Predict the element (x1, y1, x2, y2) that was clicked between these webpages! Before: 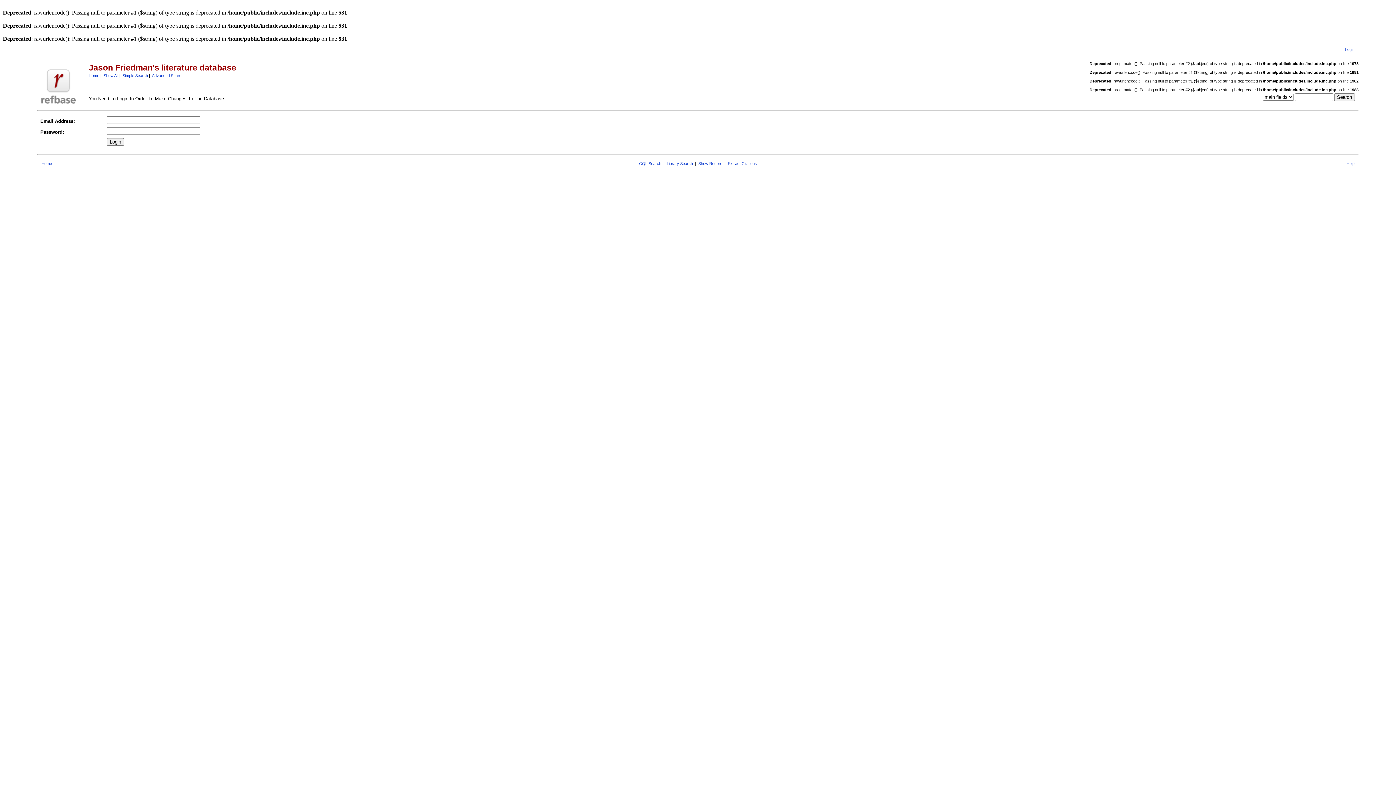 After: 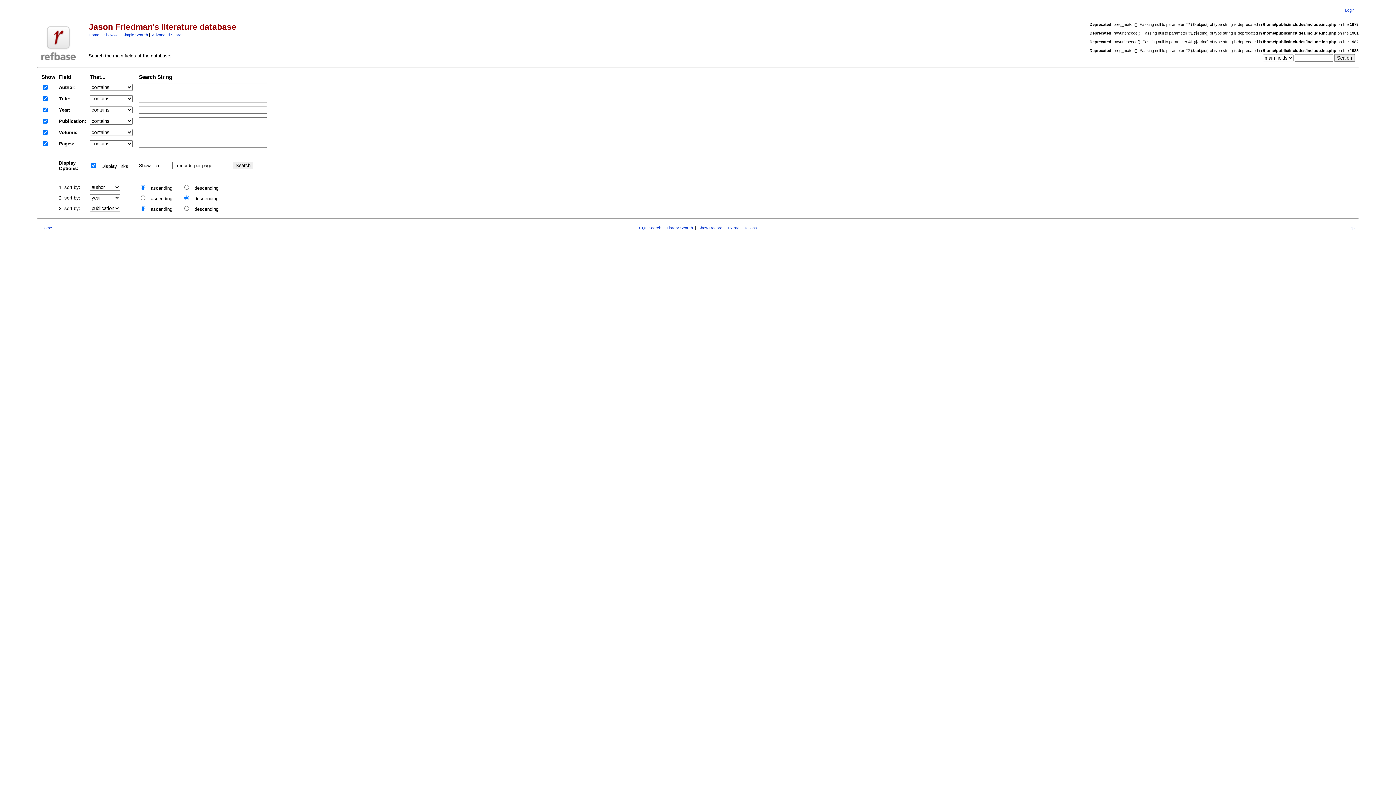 Action: label: Simple Search bbox: (122, 73, 148, 77)